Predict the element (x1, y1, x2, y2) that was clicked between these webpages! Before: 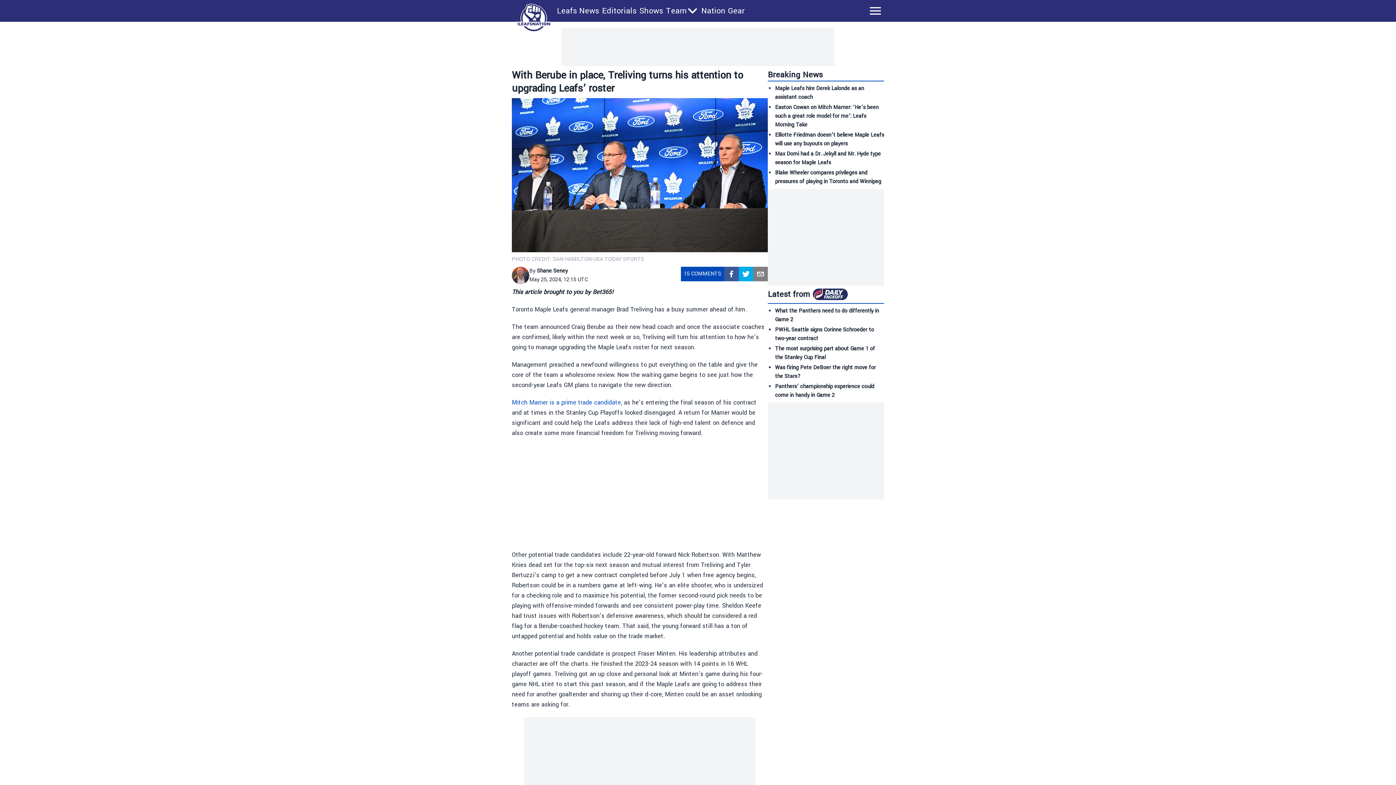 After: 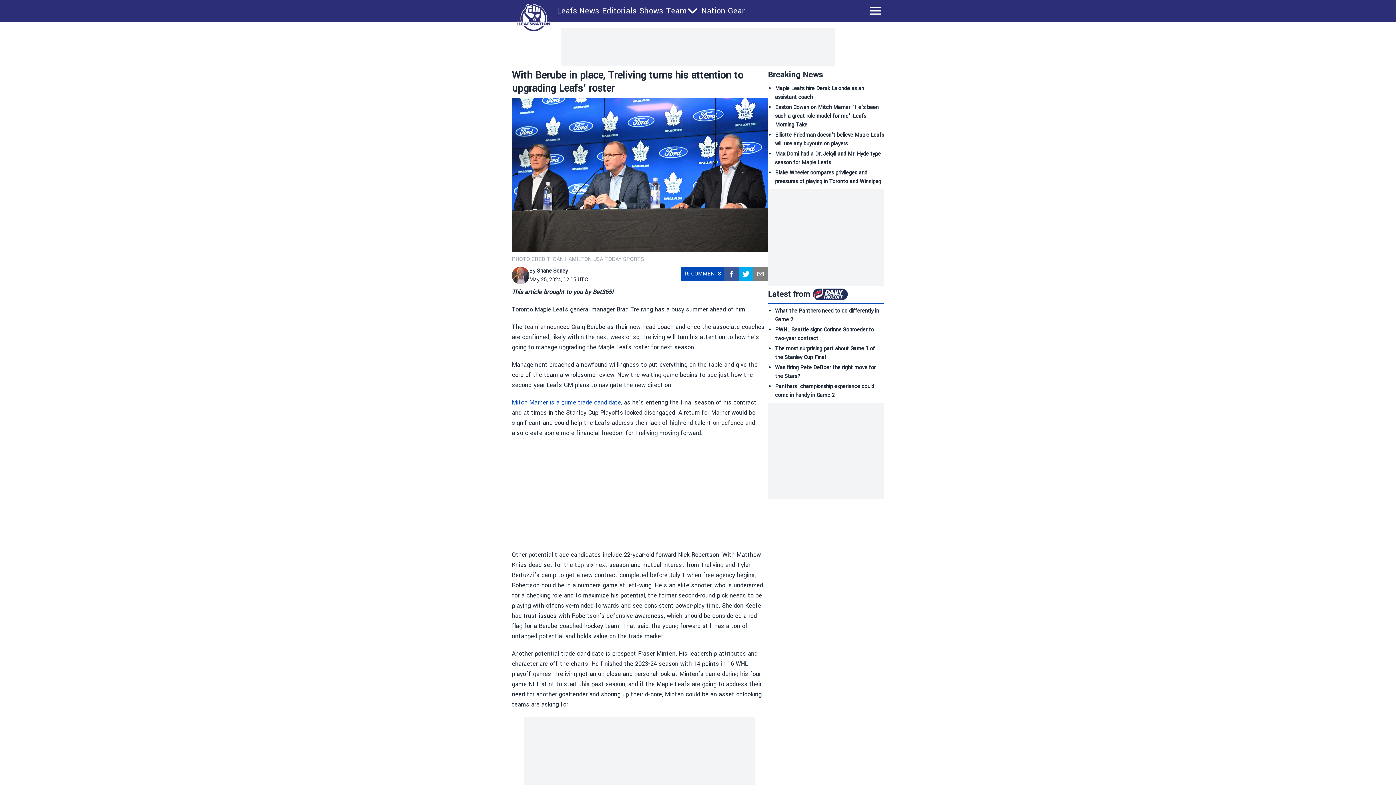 Action: label: twitter bbox: (738, 267, 753, 281)